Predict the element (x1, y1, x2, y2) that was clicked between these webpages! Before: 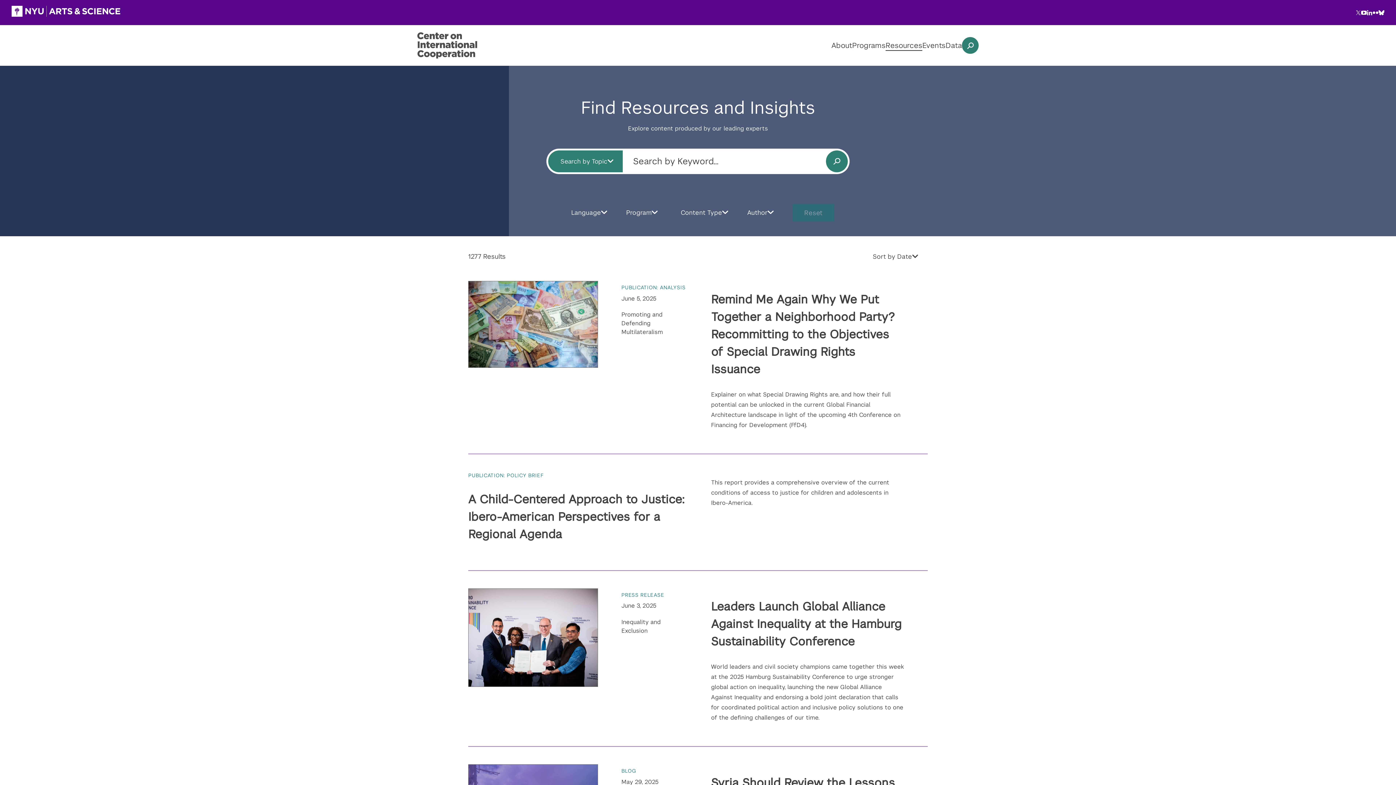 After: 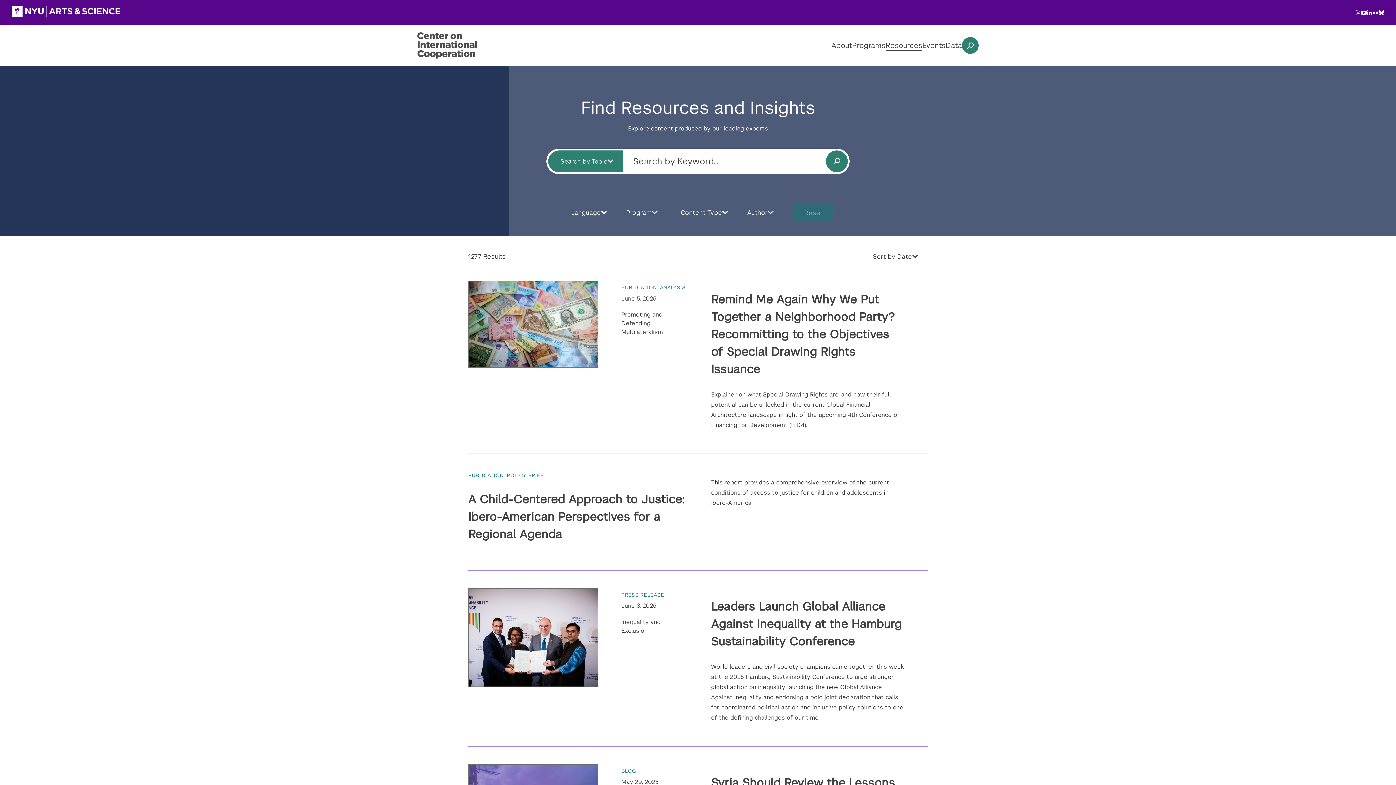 Action: bbox: (885, 40, 922, 50) label: Resources